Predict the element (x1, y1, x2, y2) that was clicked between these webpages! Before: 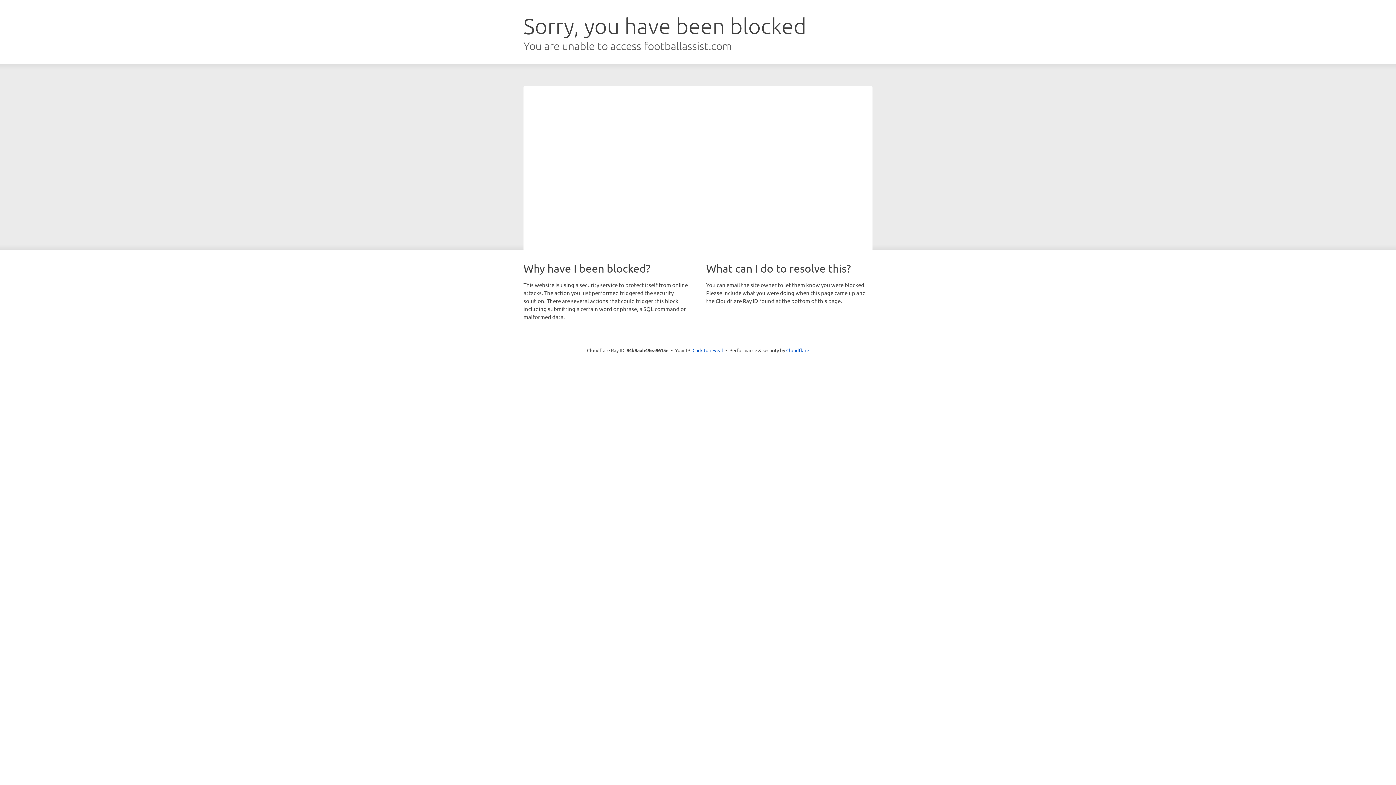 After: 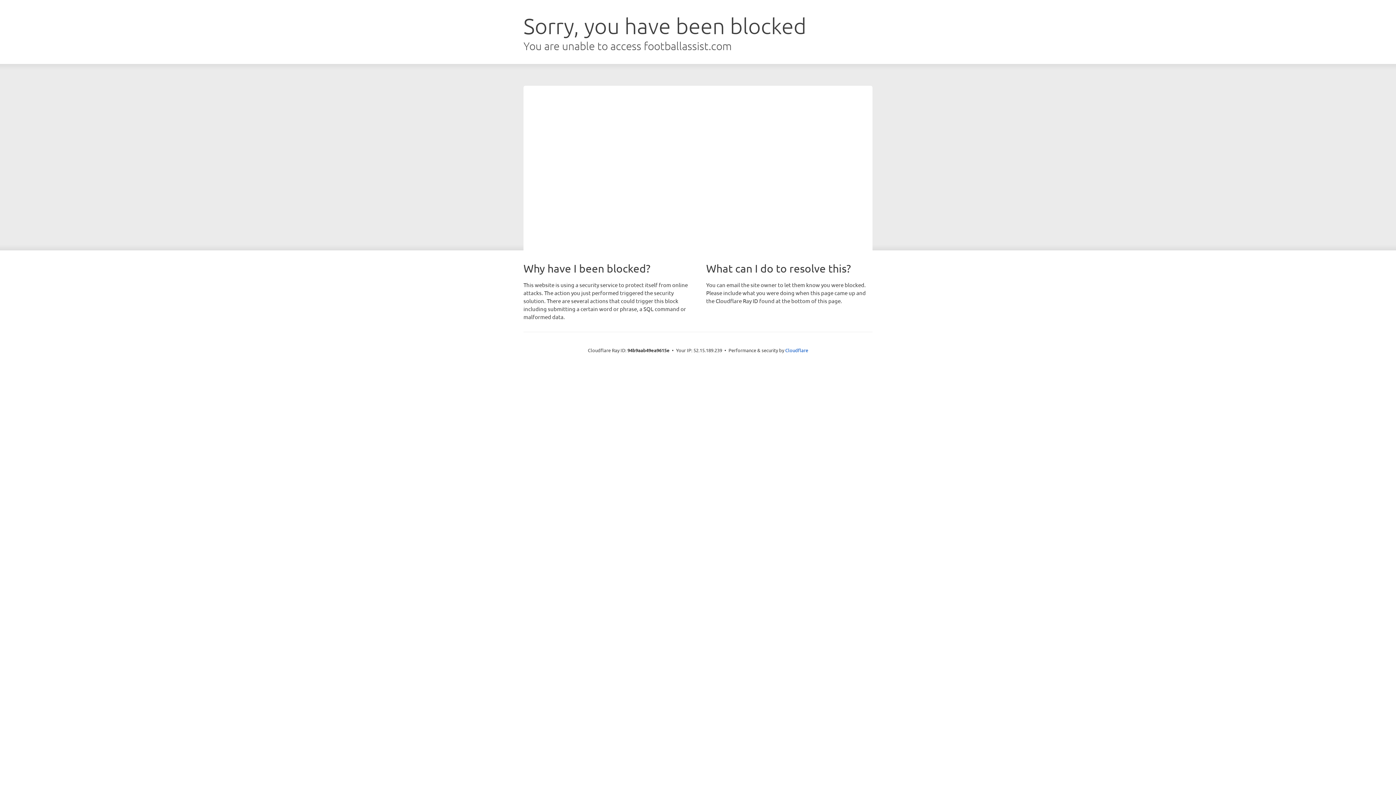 Action: label: Click to reveal bbox: (692, 346, 723, 353)